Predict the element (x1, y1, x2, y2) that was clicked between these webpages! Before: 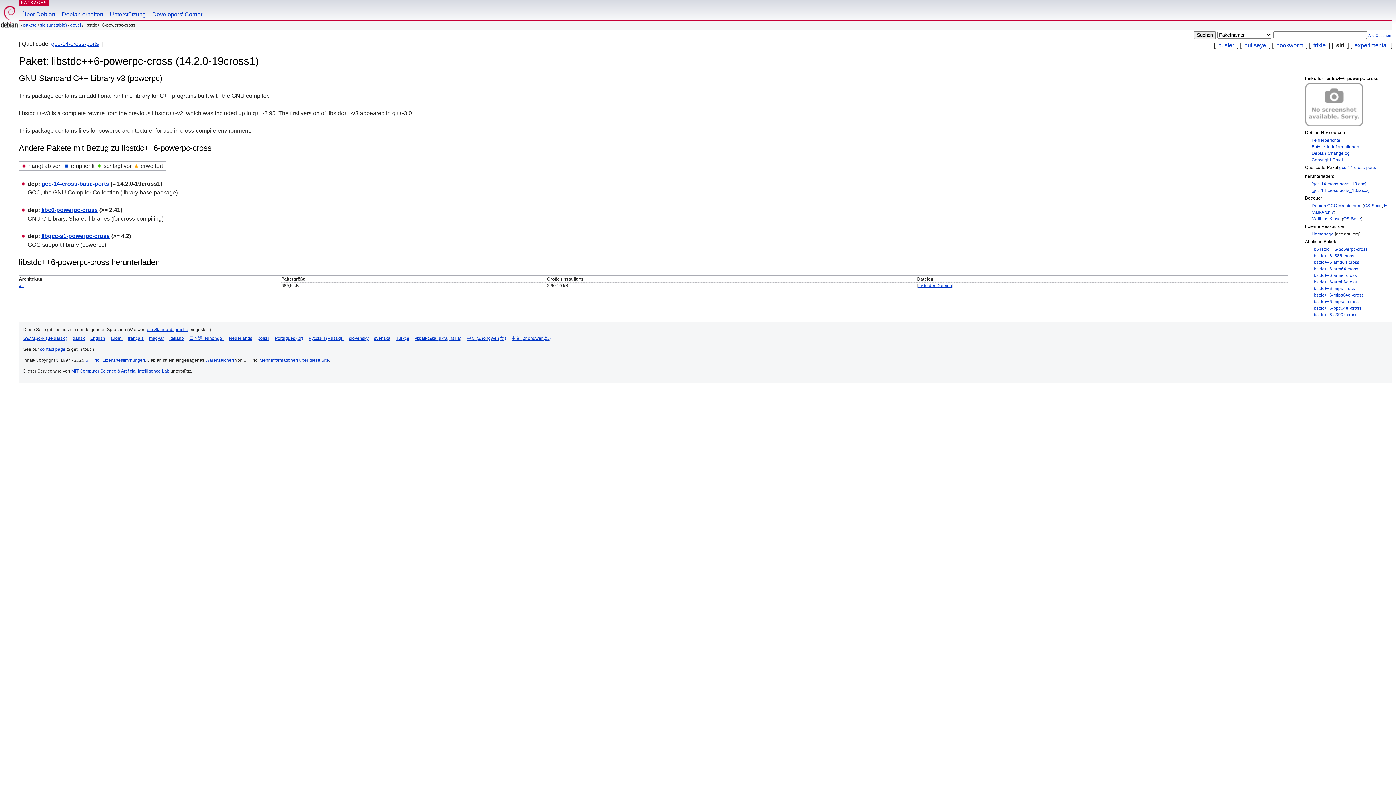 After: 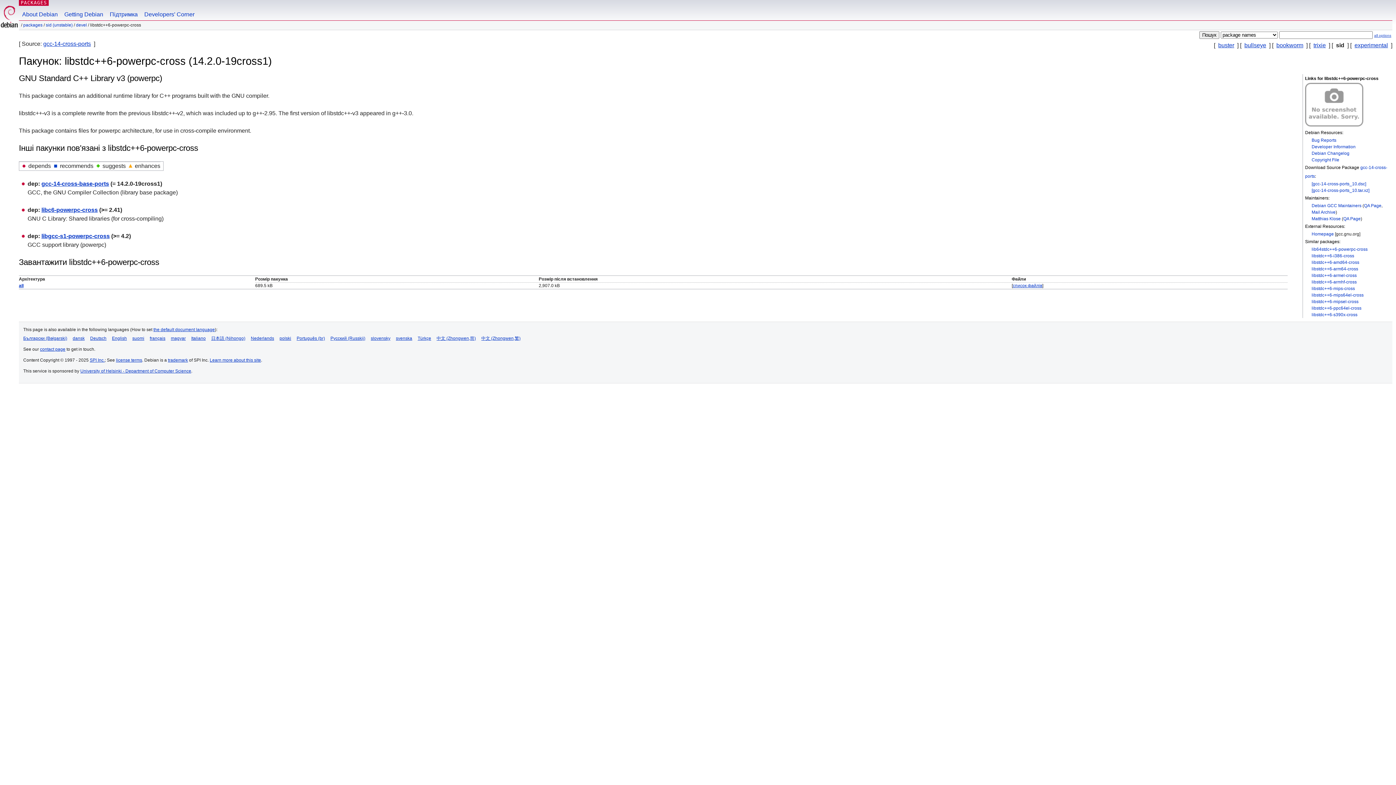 Action: label: українська (ukrajins'ka) bbox: (414, 335, 461, 341)